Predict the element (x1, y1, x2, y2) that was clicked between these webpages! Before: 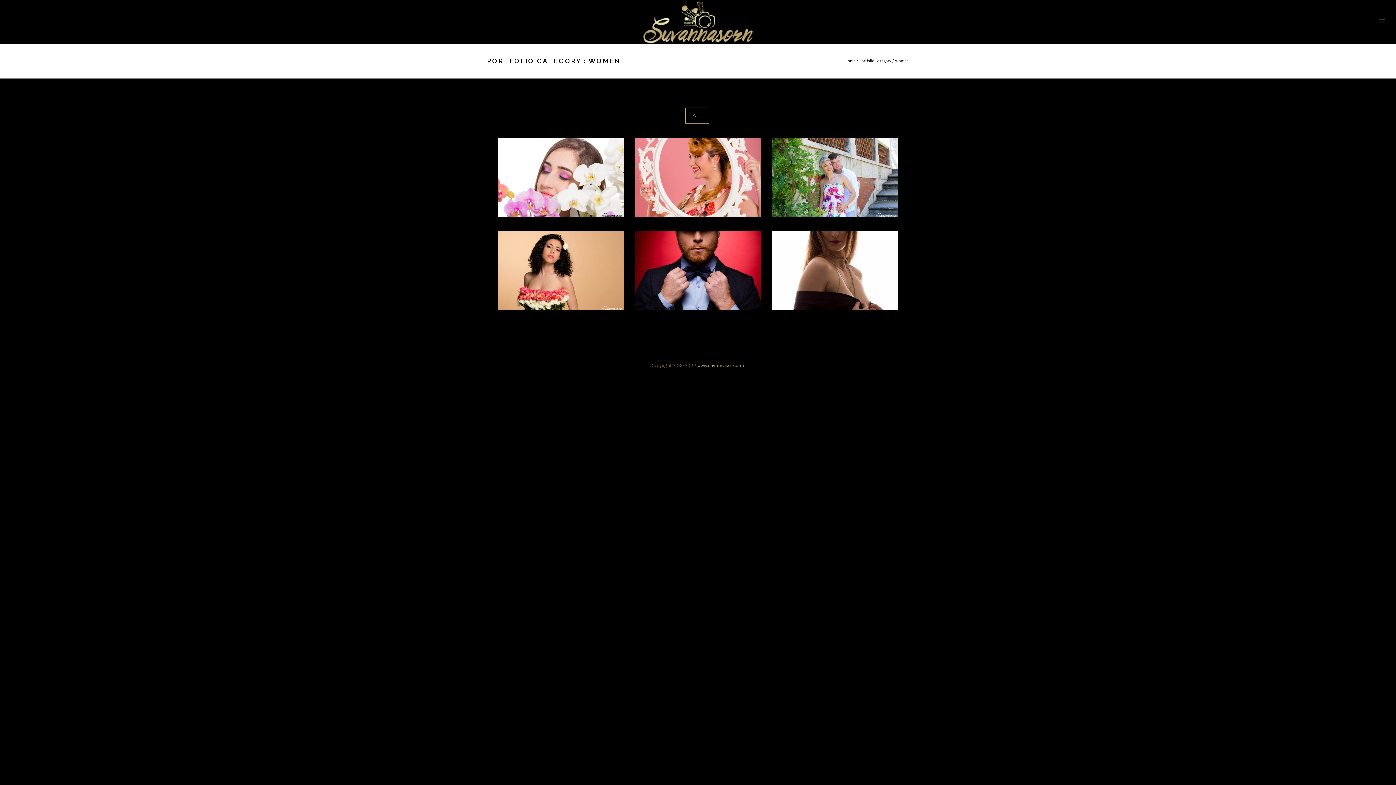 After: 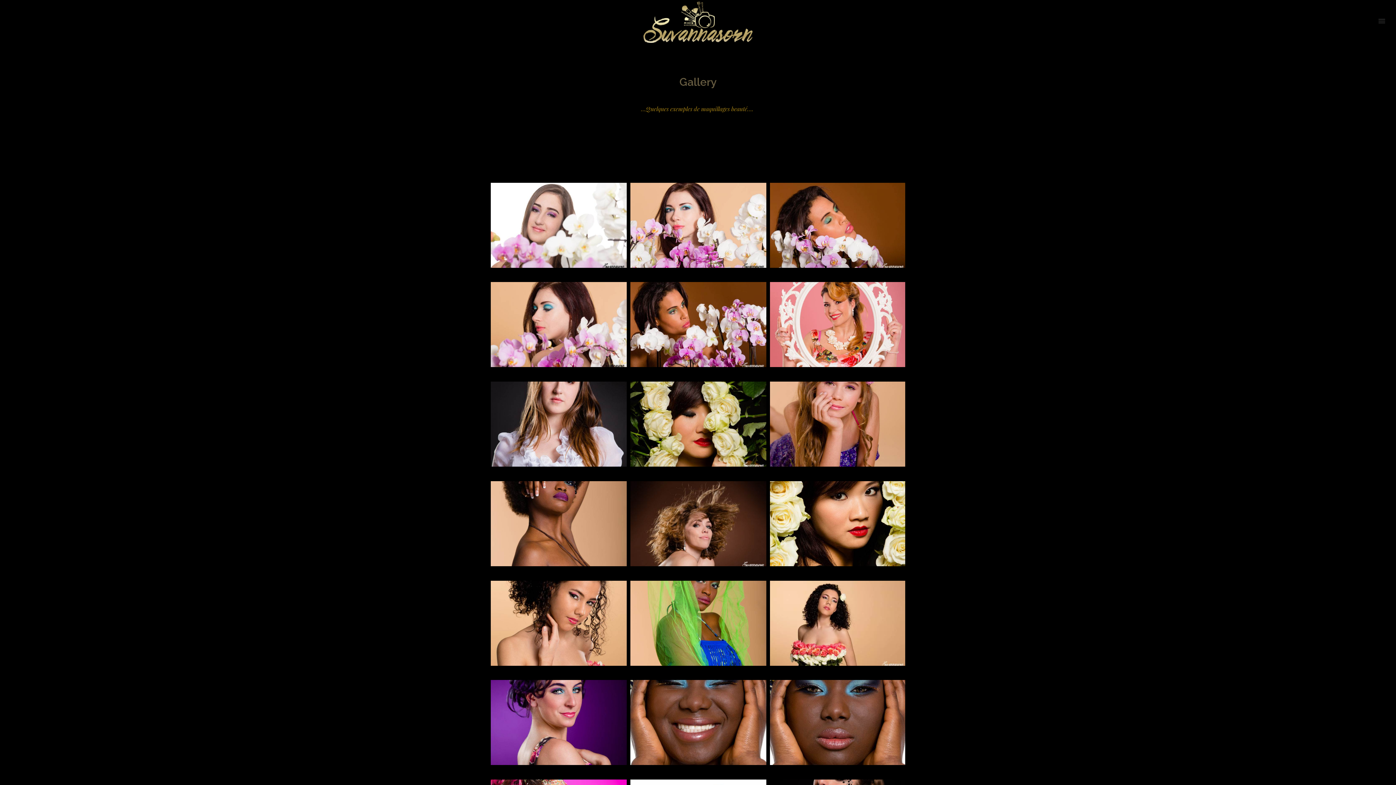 Action: bbox: (498, 138, 624, 217) label: MAKE UP
Beauty · Make up · Photography · Woman · Women